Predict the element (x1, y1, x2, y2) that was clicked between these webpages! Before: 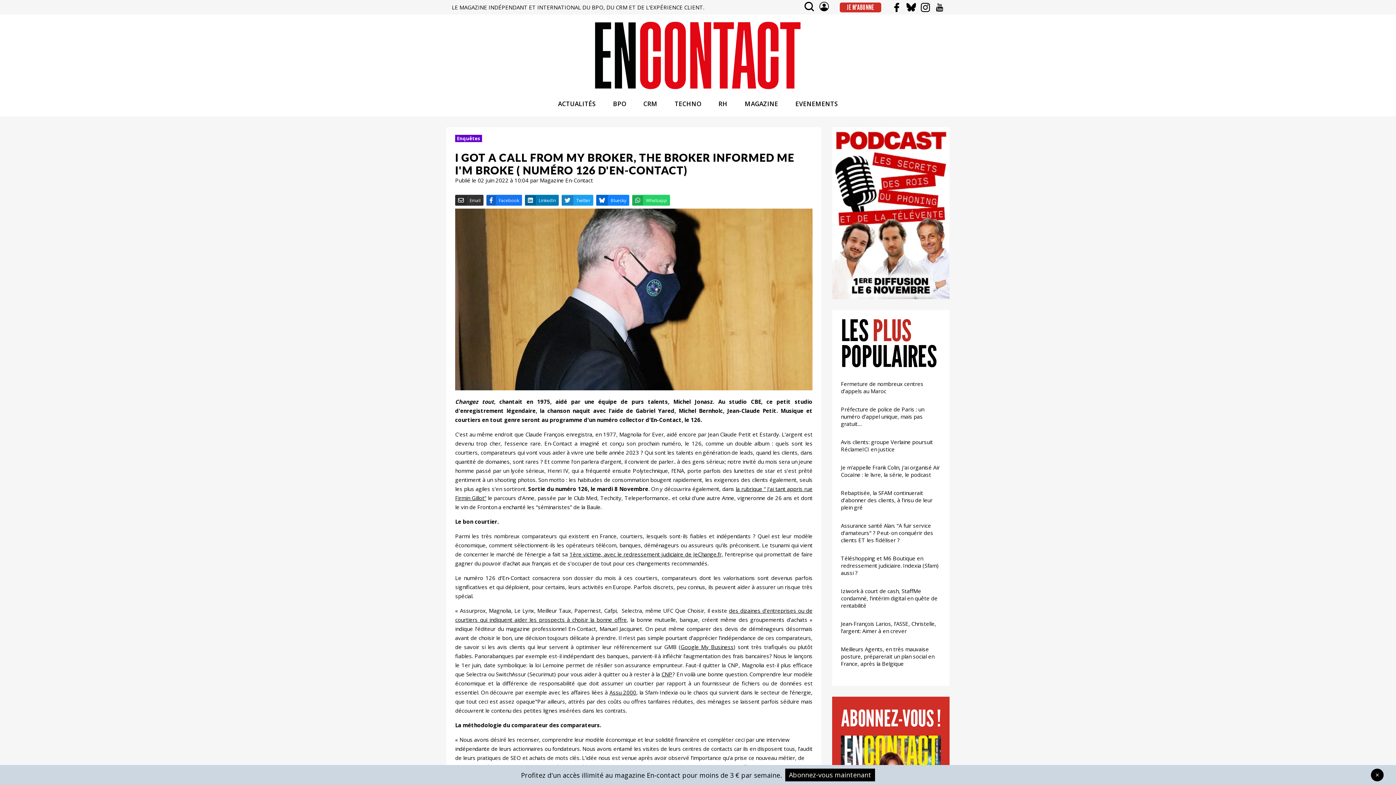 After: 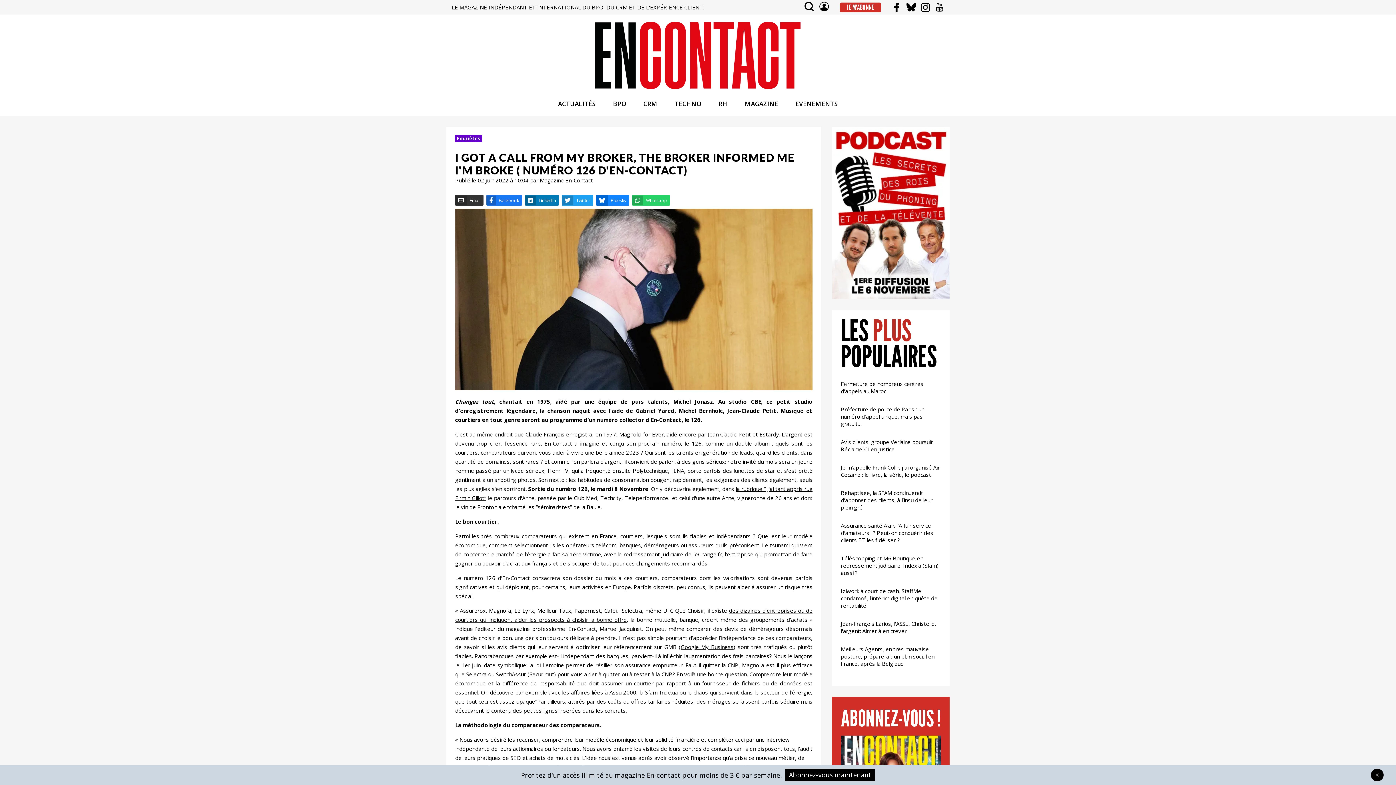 Action: bbox: (921, 2, 930, 11)